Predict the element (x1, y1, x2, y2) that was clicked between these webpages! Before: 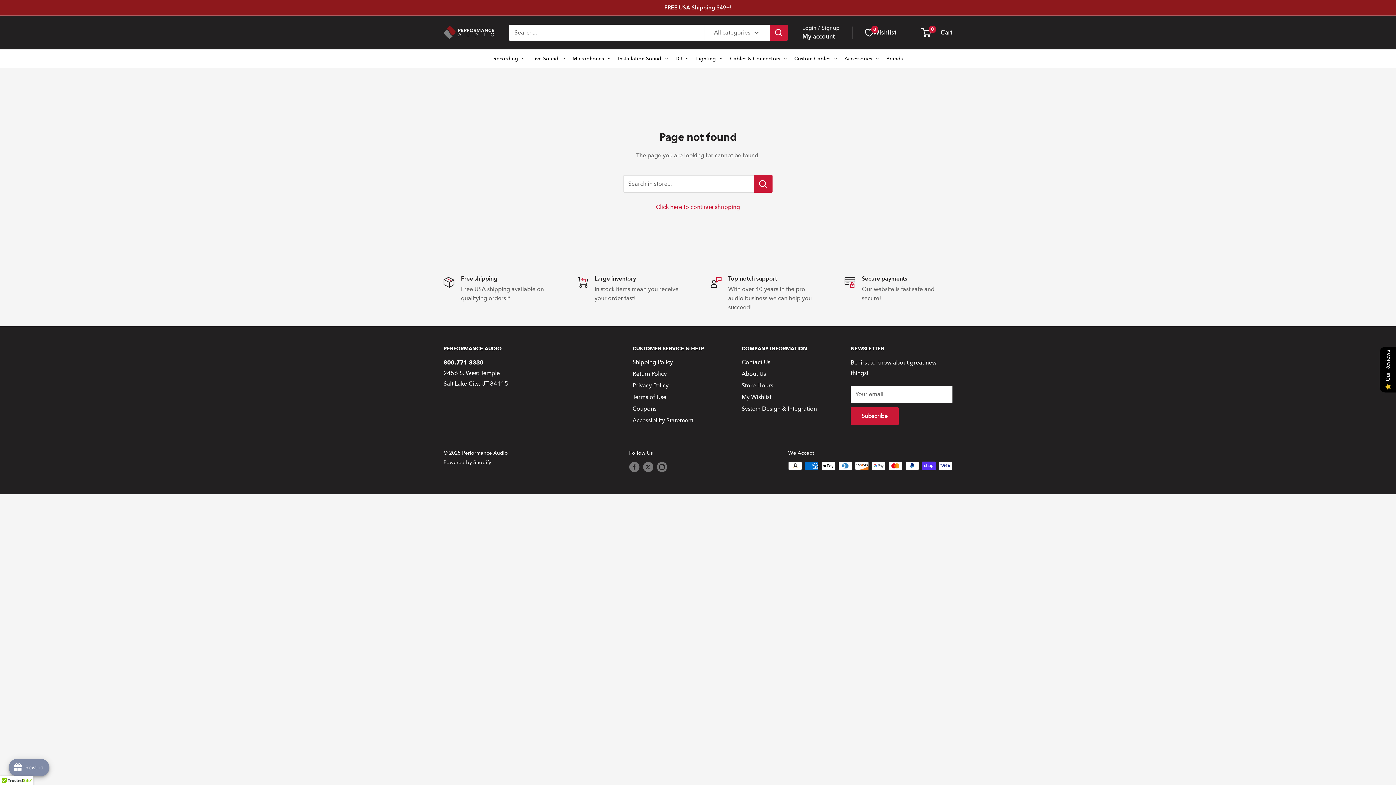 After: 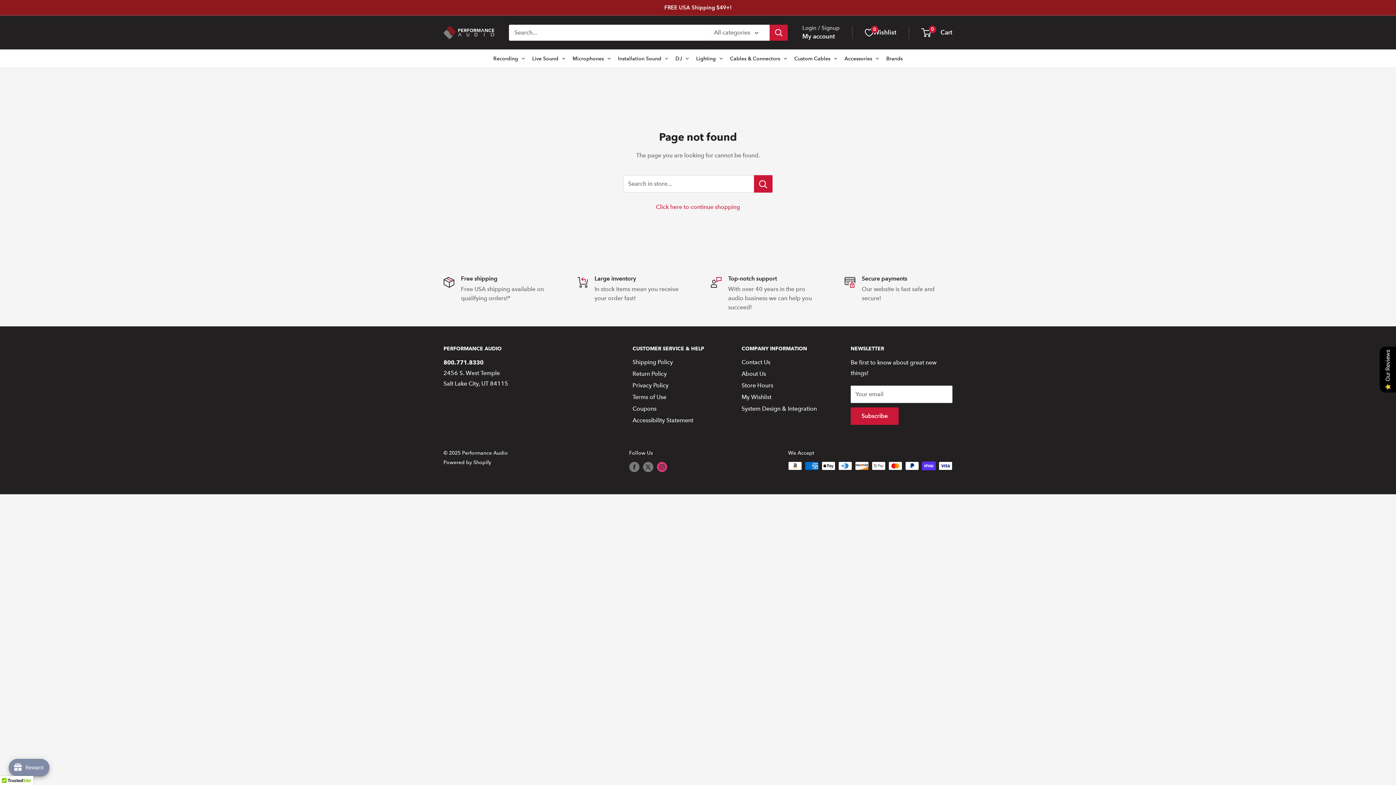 Action: bbox: (656, 461, 667, 472) label: Follow us on Instagram